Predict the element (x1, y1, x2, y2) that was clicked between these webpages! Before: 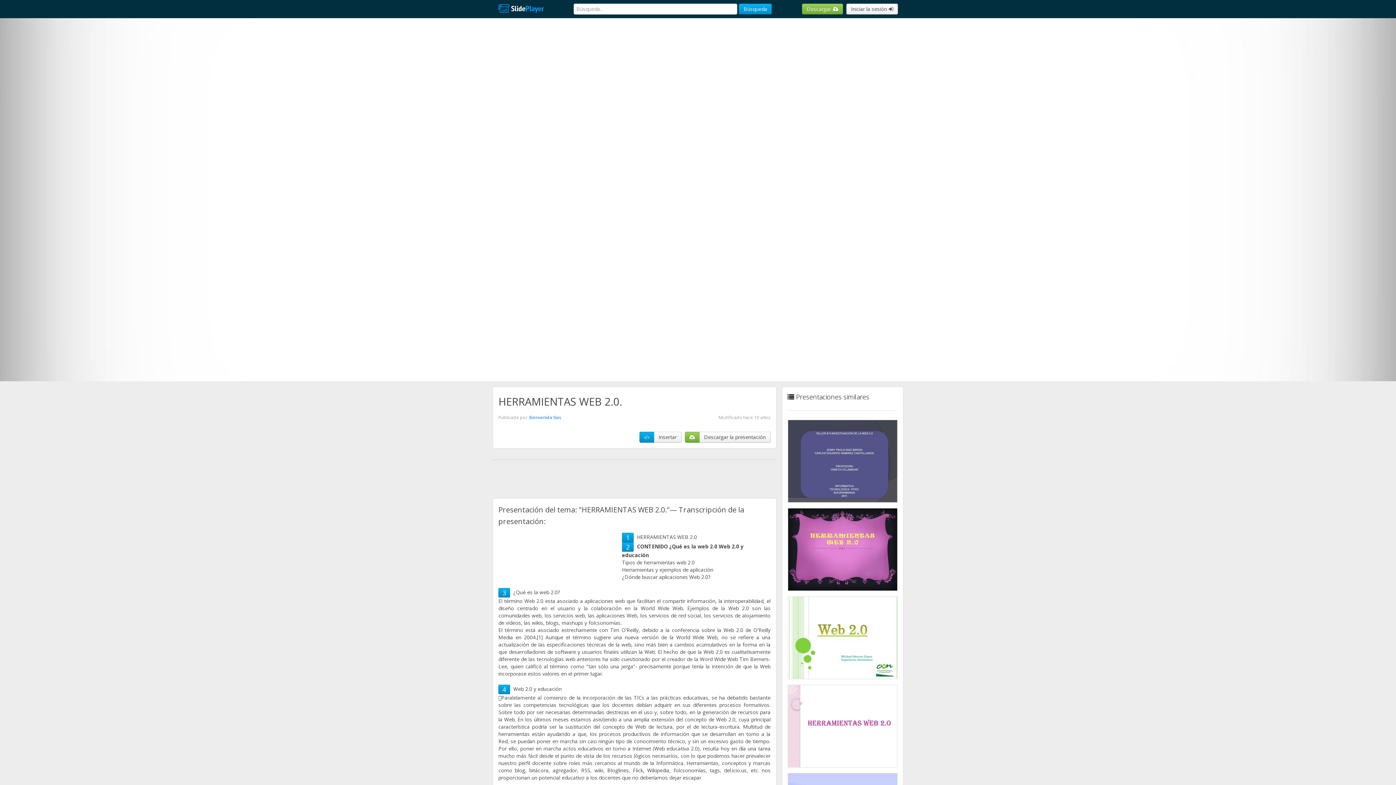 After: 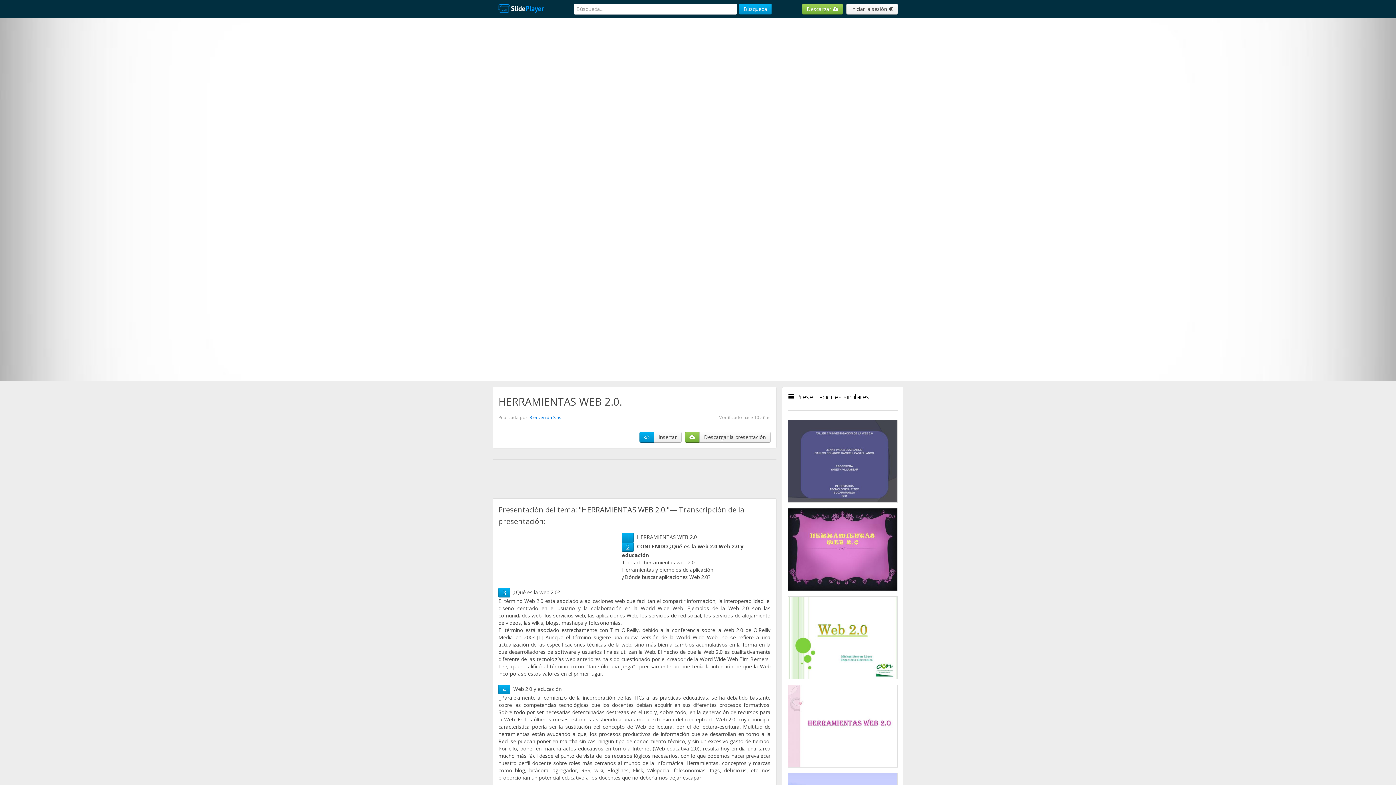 Action: label: 2 bbox: (626, 542, 629, 551)